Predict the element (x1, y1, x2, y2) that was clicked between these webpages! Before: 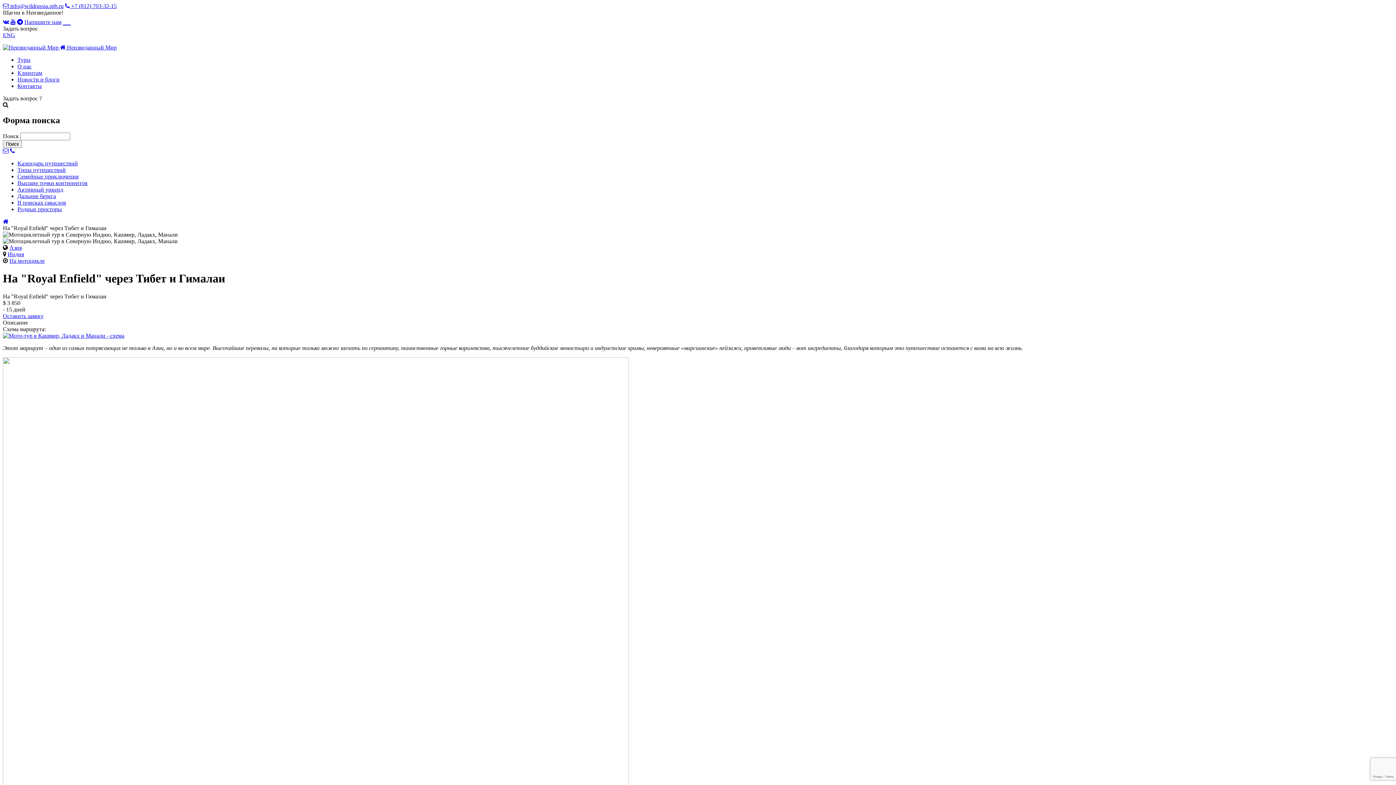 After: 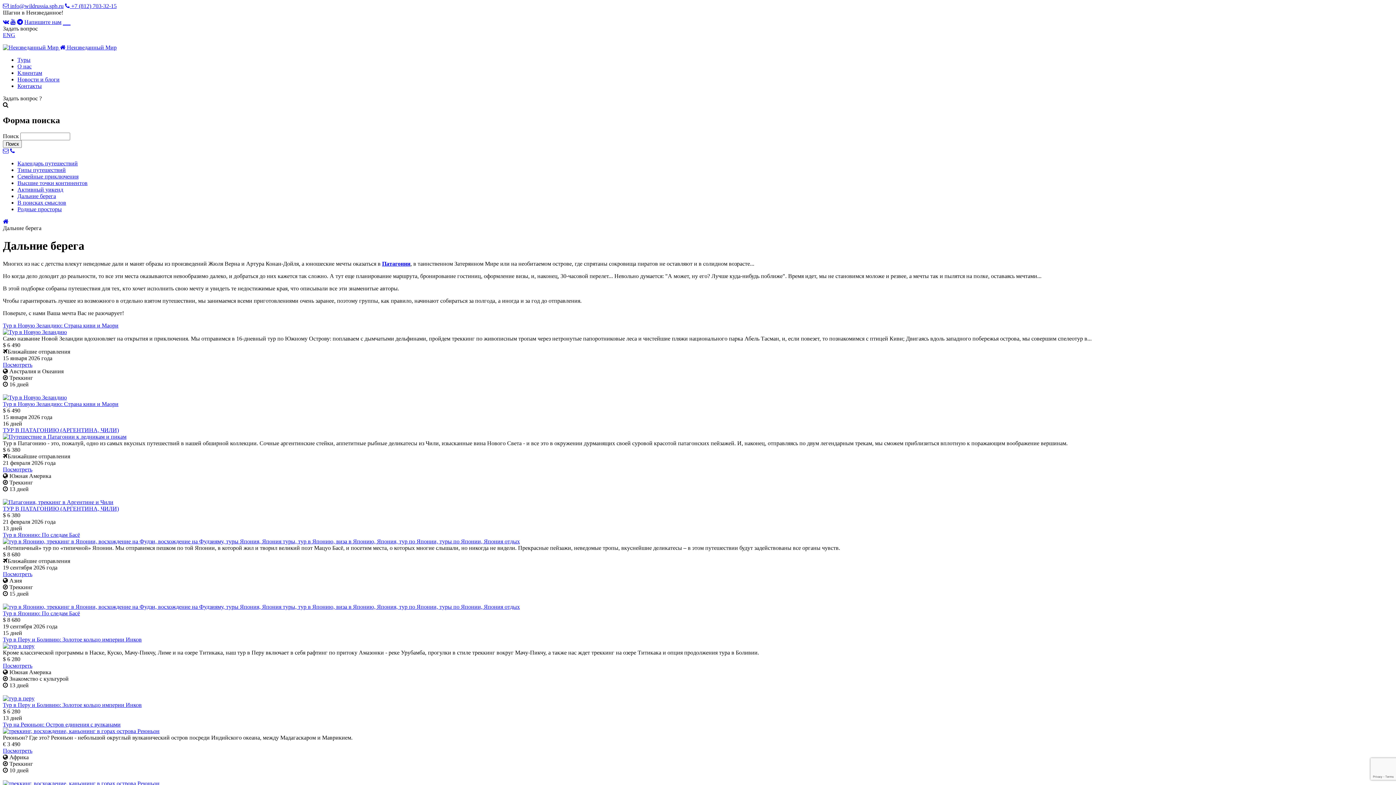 Action: bbox: (17, 193, 56, 199) label: Дальние берега